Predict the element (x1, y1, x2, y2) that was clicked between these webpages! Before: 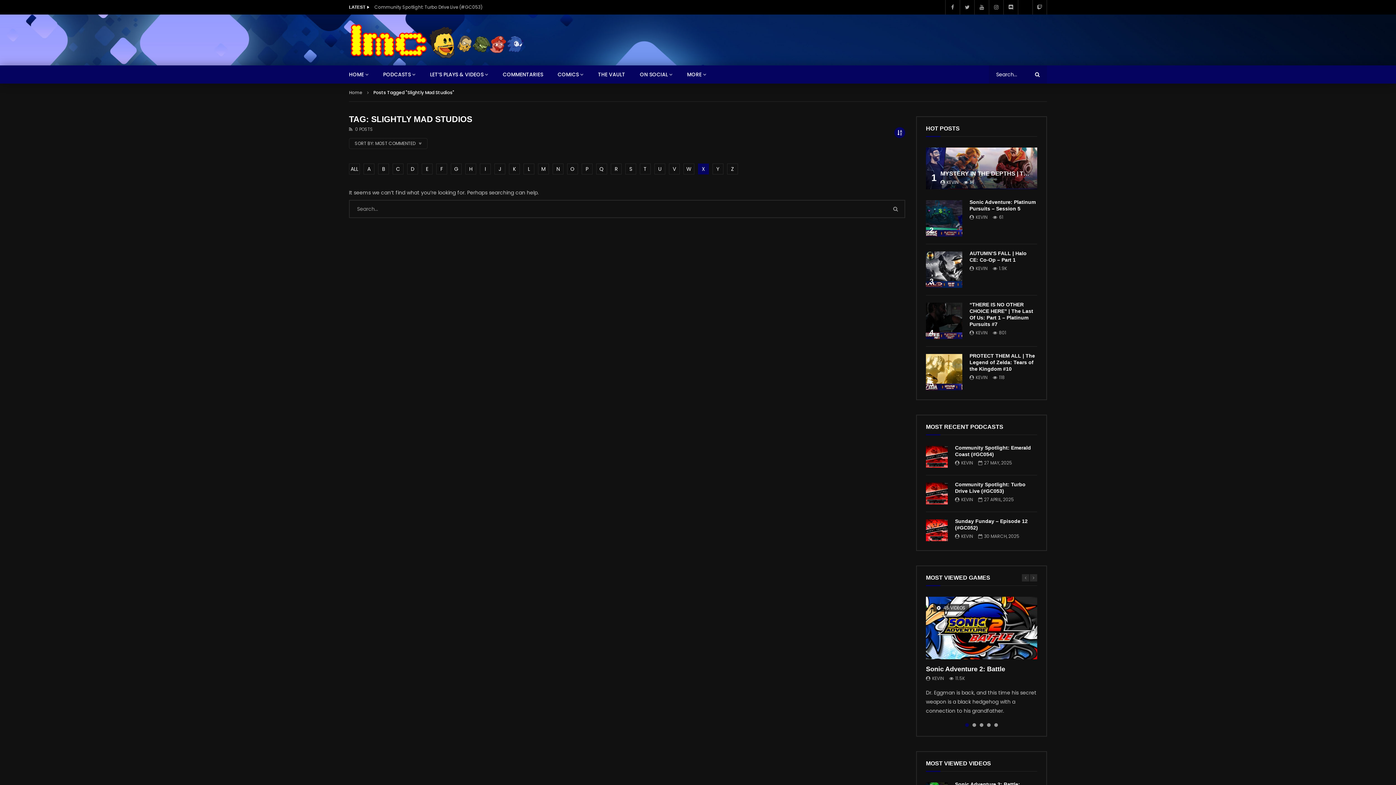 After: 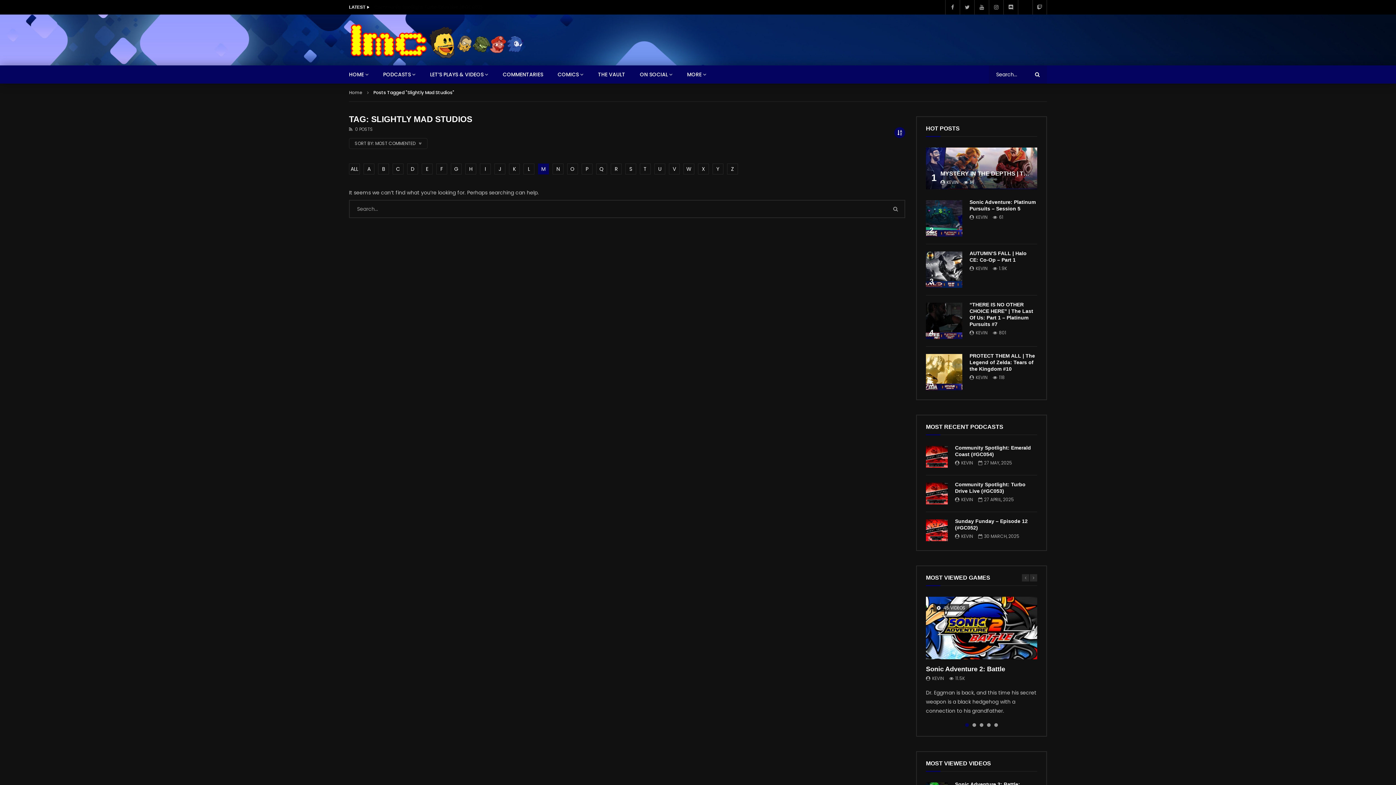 Action: bbox: (538, 163, 549, 174) label: M